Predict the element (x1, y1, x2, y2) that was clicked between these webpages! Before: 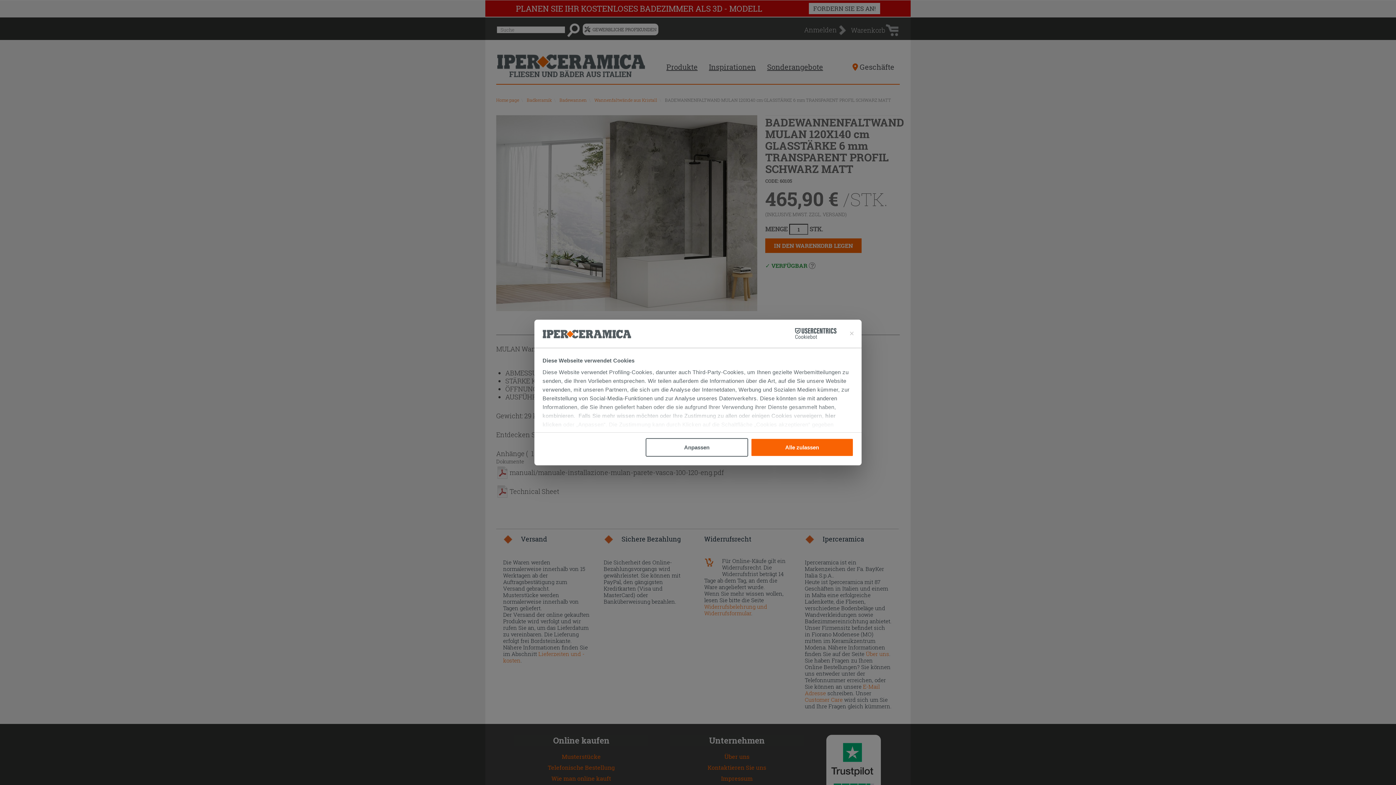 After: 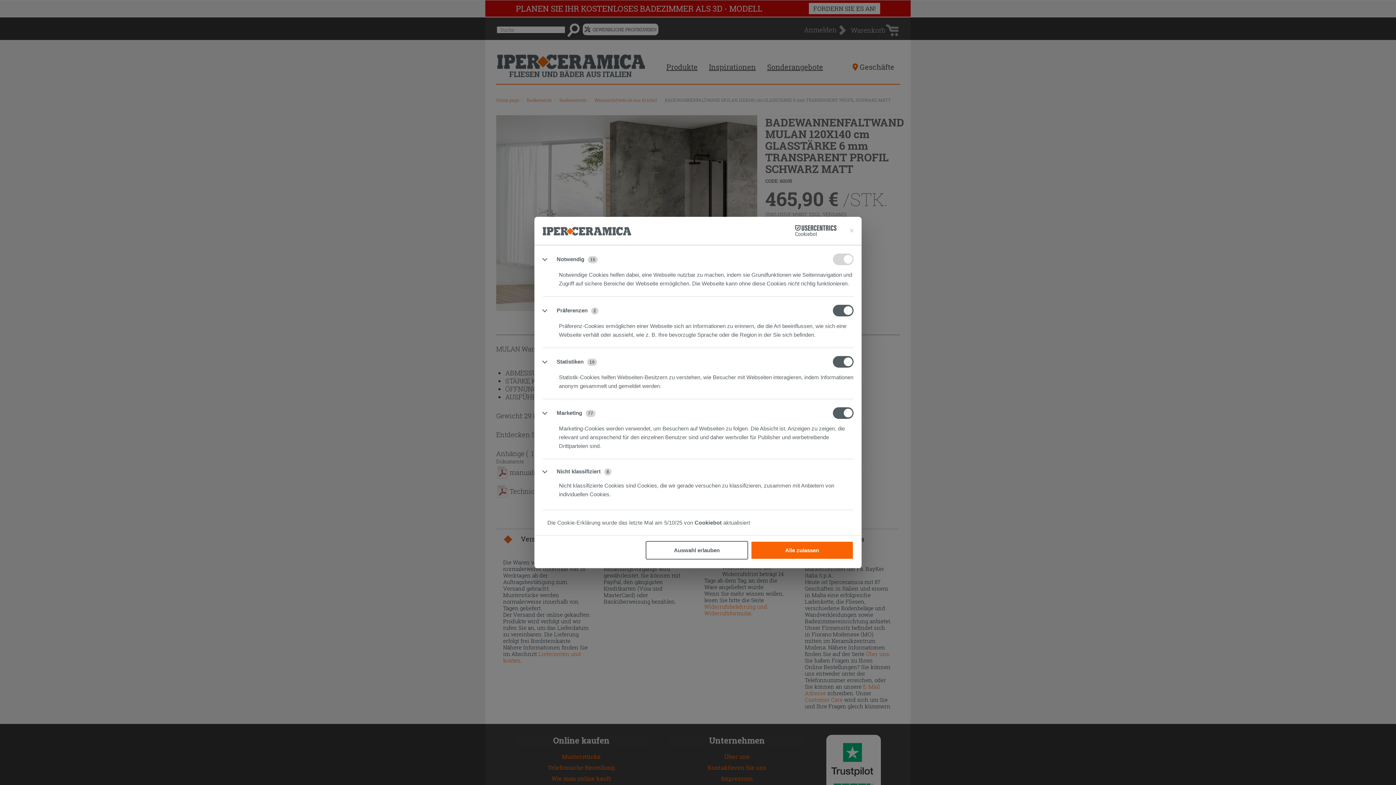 Action: label: Anpassen bbox: (645, 438, 748, 457)